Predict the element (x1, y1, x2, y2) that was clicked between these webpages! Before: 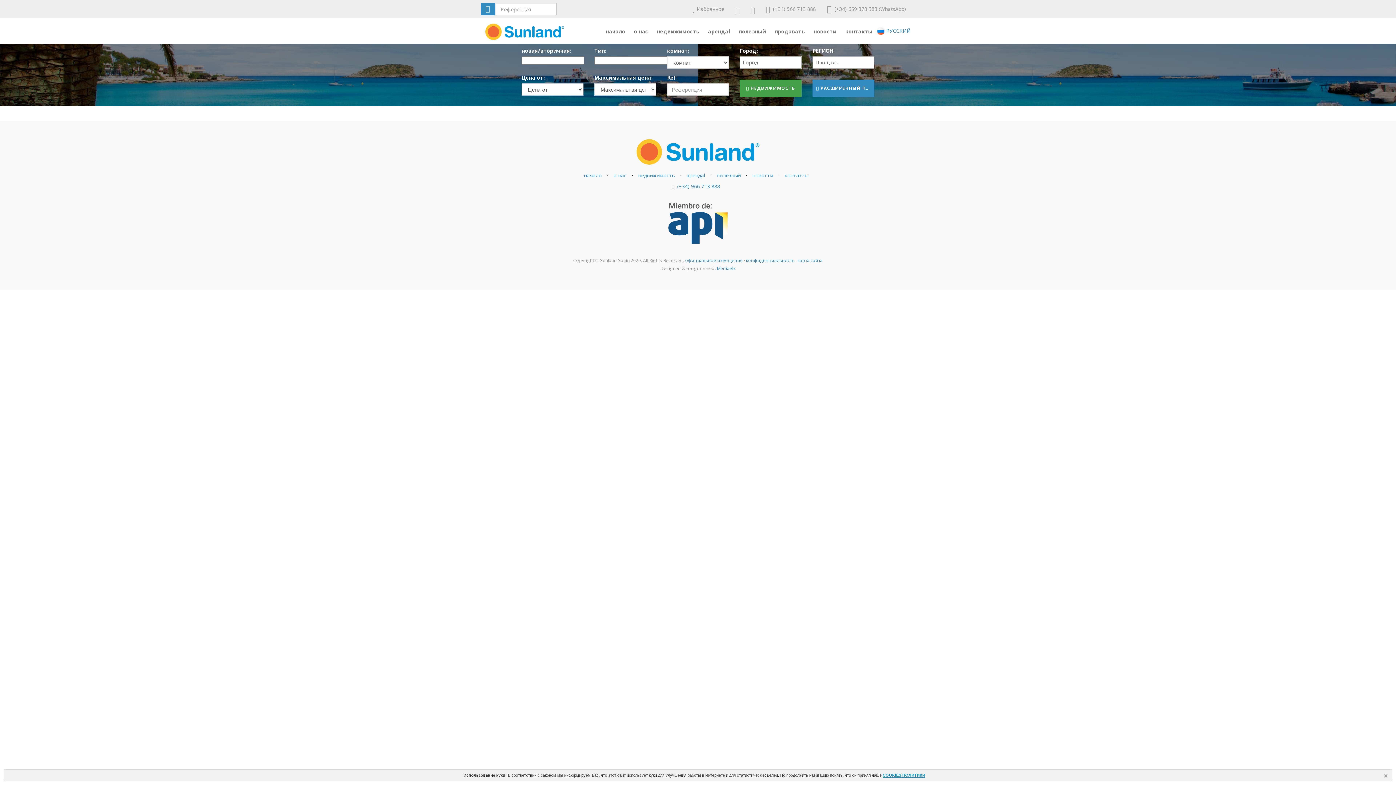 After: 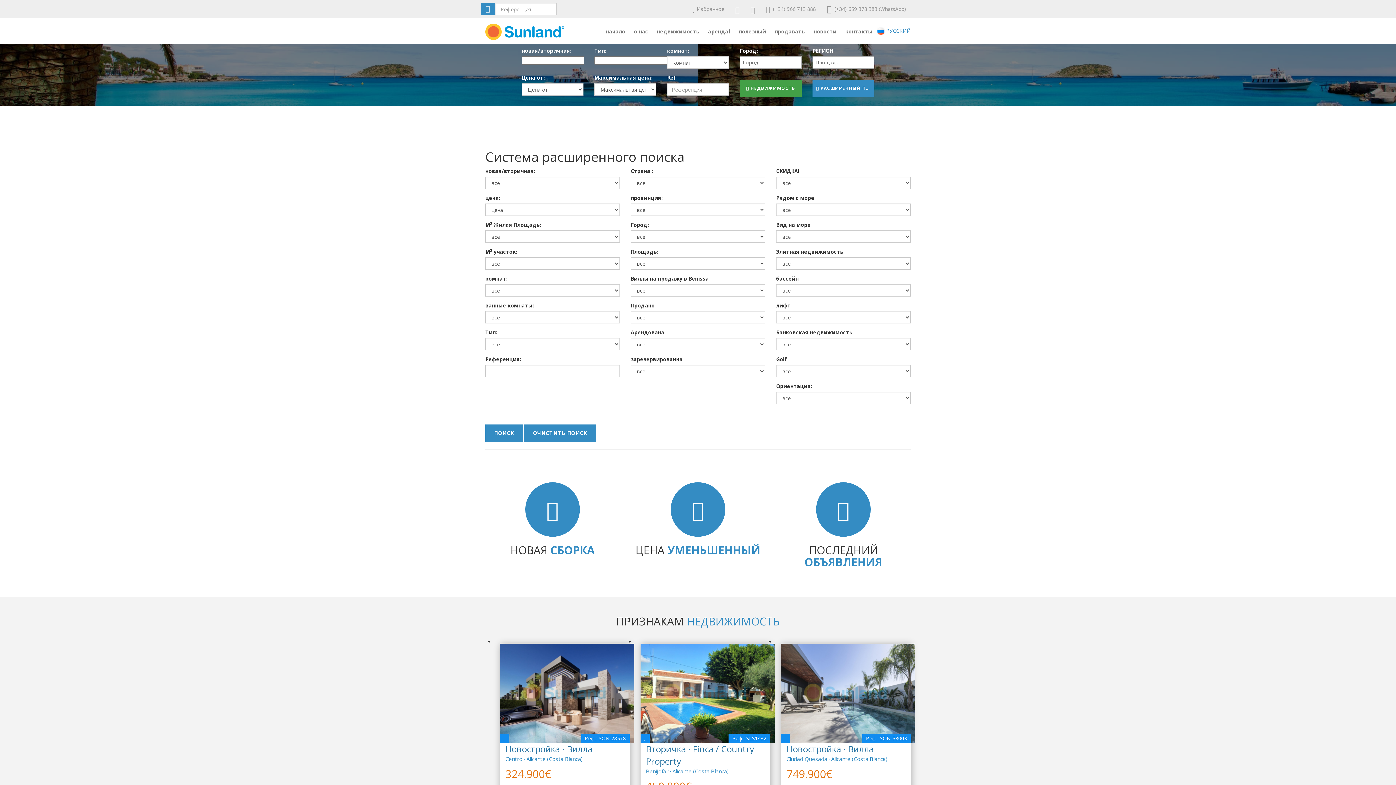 Action: bbox: (812, 79, 874, 97) label:  РАСШИРЕННЫЙ ПОИСК